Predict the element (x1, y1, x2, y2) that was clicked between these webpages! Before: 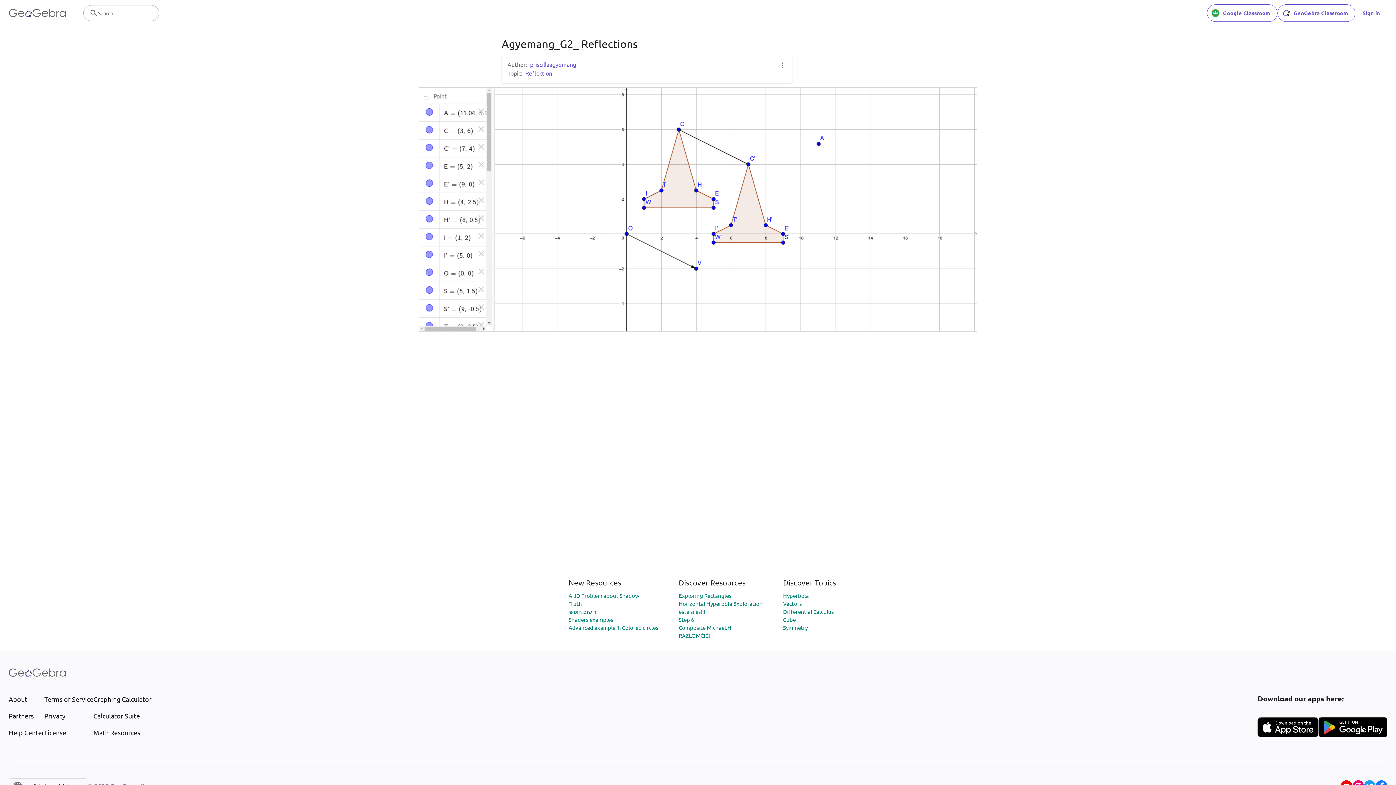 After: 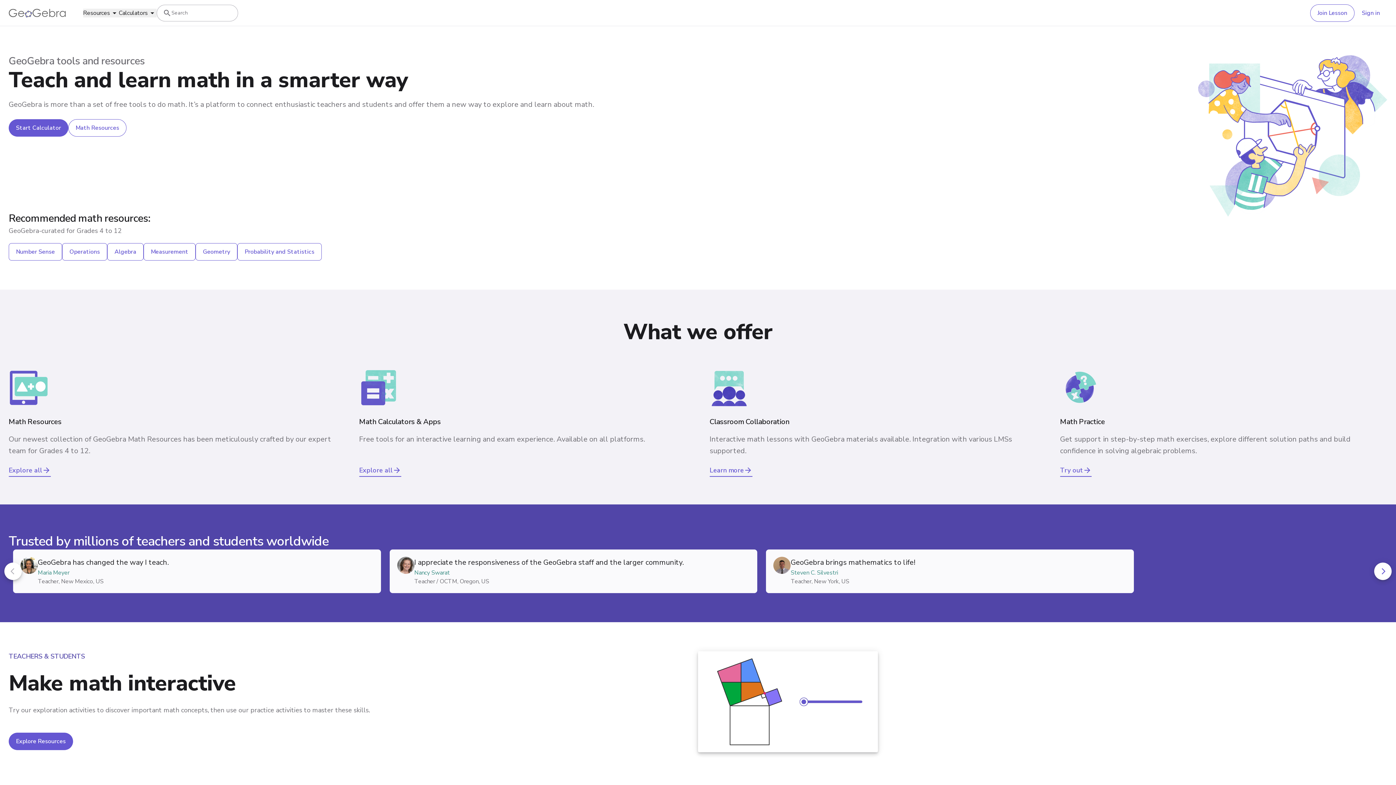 Action: label: GeoGebra Logo bbox: (8, 8, 65, 17)